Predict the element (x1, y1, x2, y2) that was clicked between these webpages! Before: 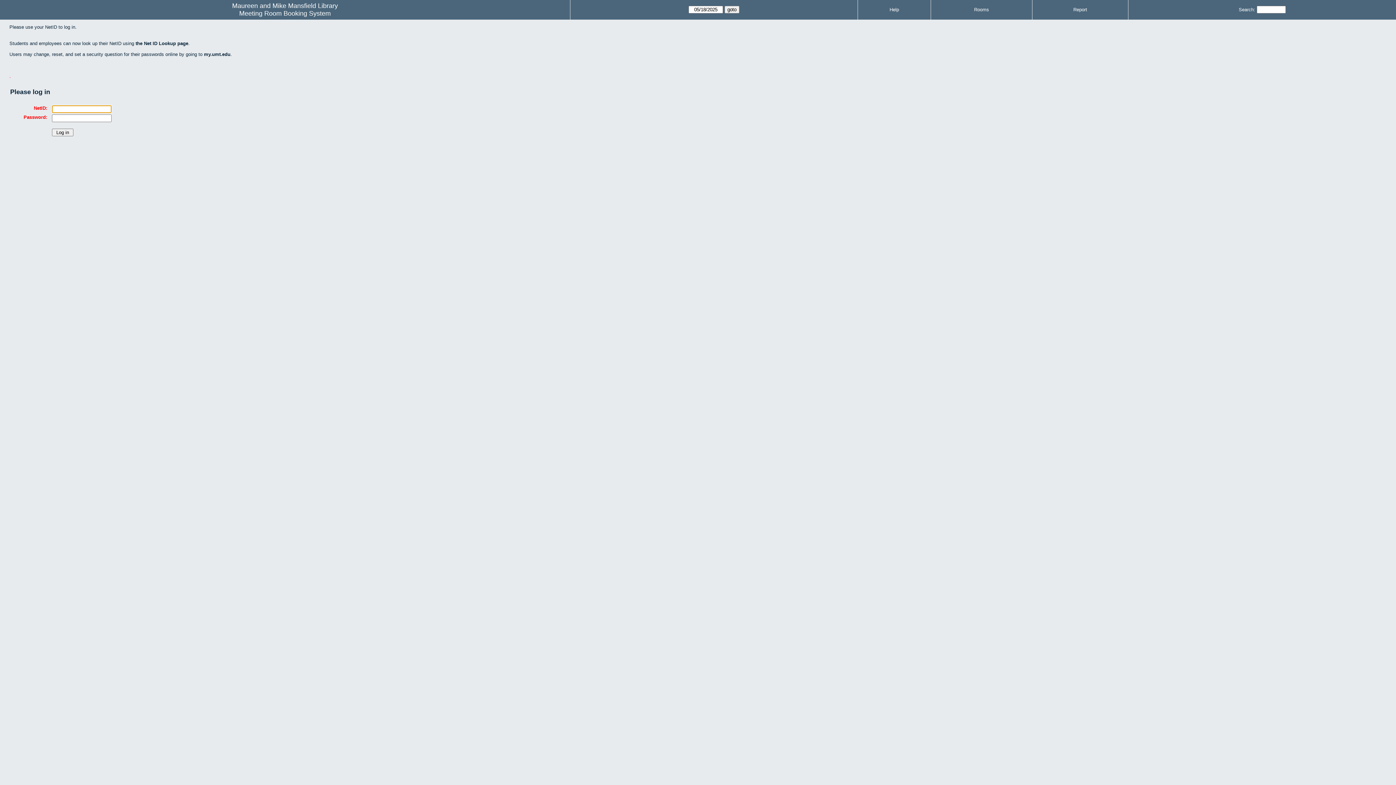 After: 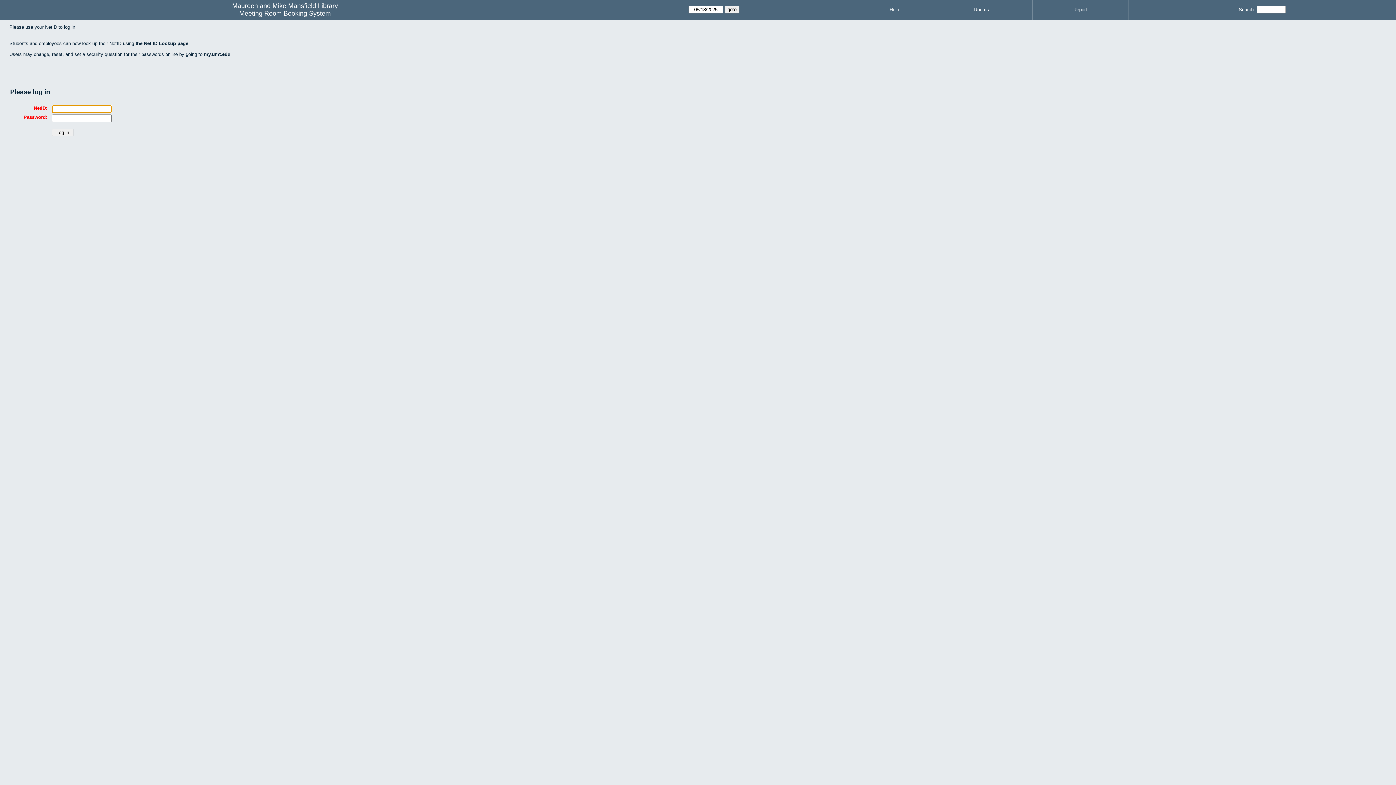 Action: bbox: (974, 6, 989, 12) label: Rooms